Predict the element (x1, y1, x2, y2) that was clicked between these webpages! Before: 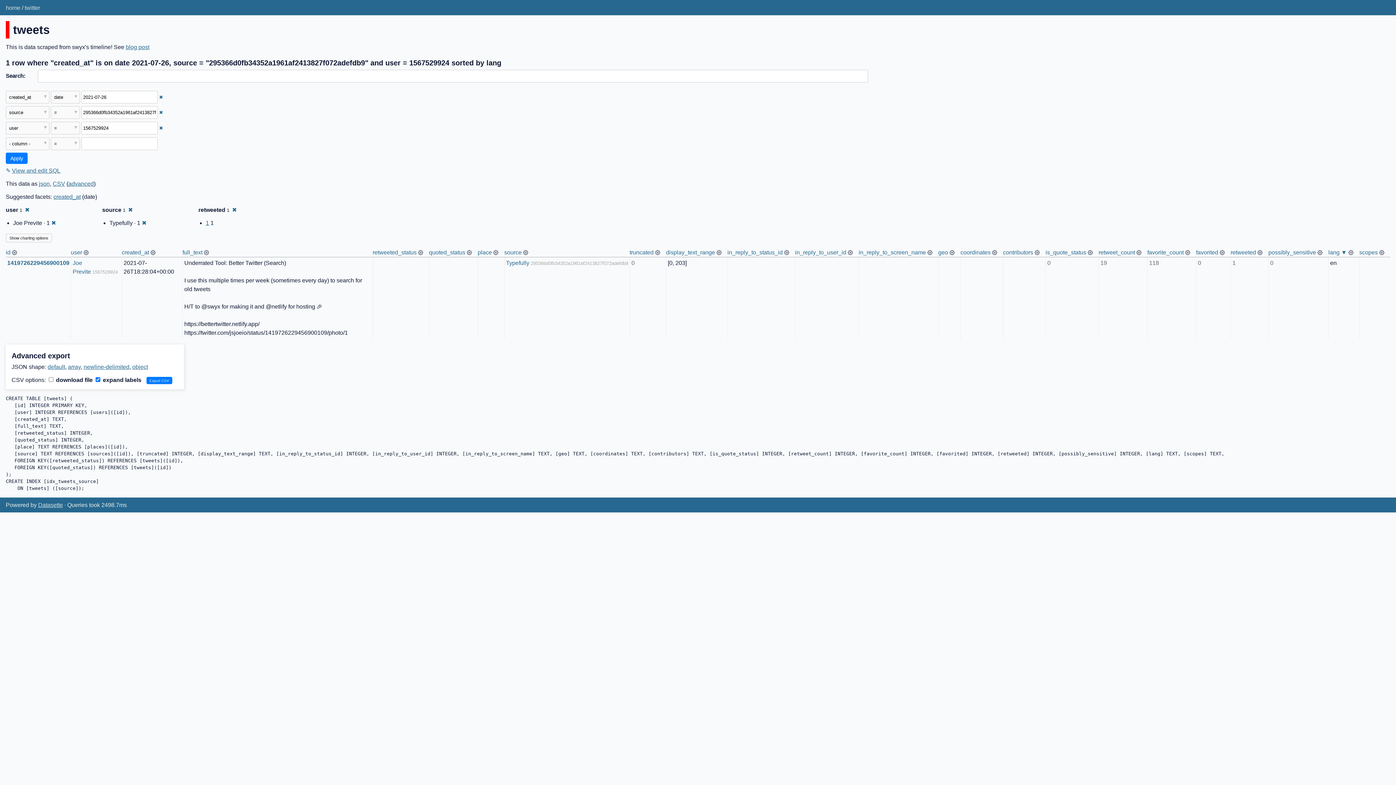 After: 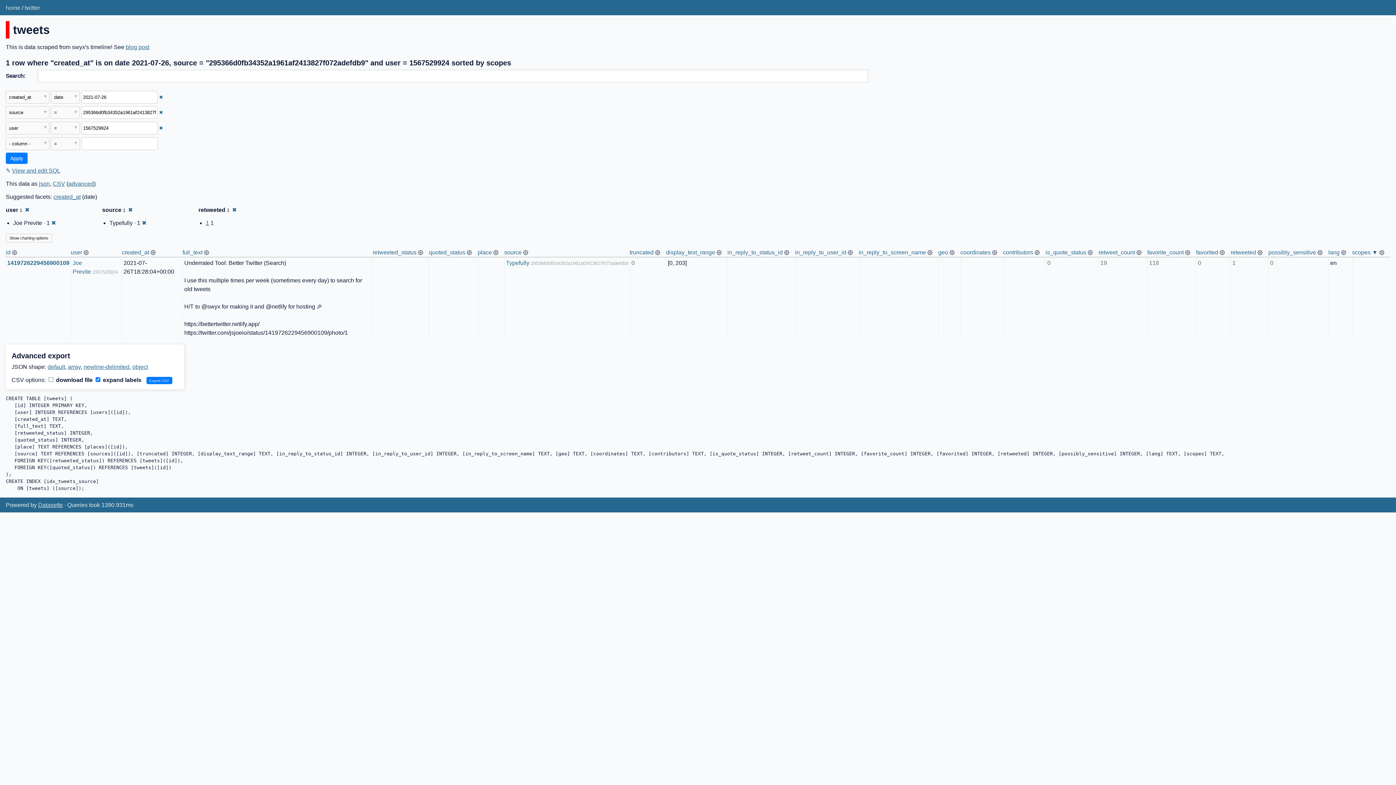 Action: label: scopes bbox: (1359, 249, 1378, 255)